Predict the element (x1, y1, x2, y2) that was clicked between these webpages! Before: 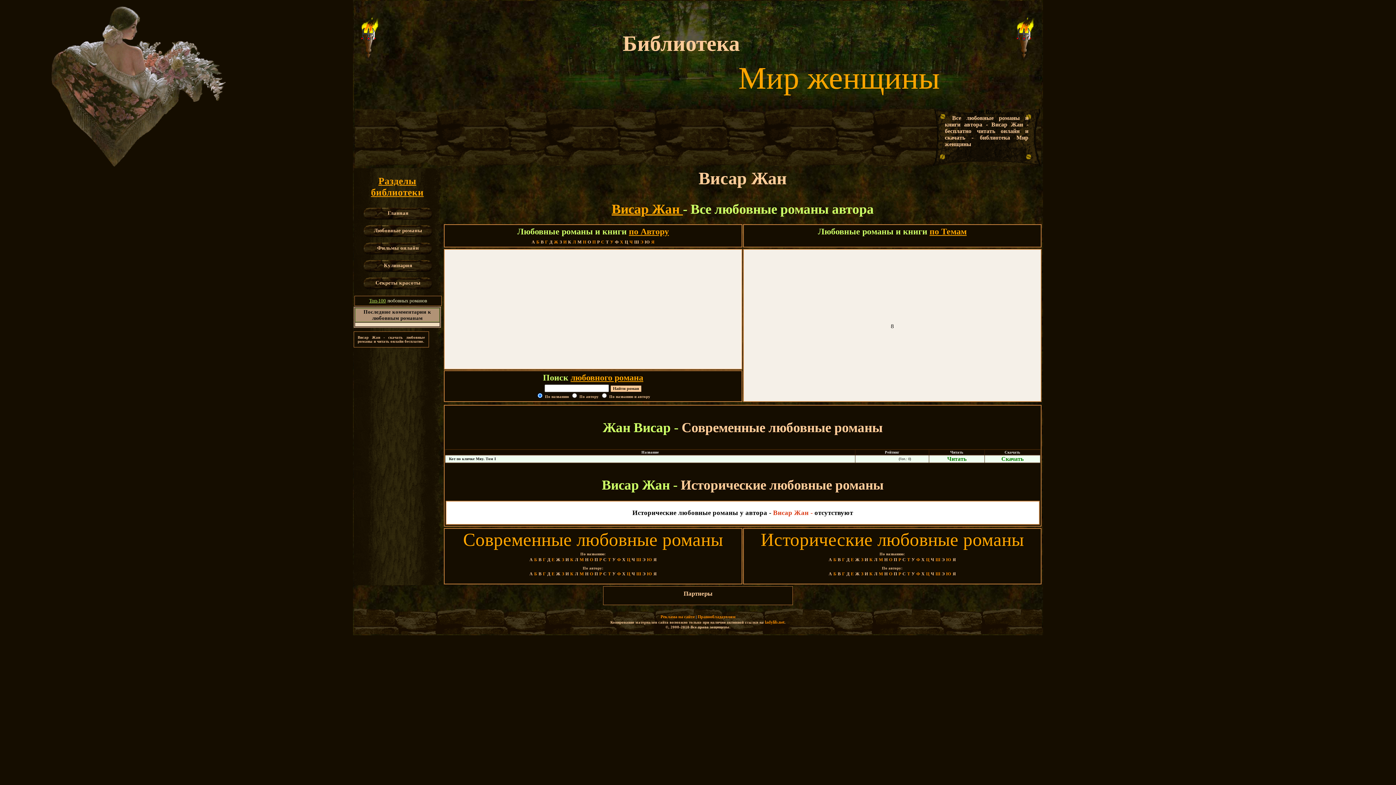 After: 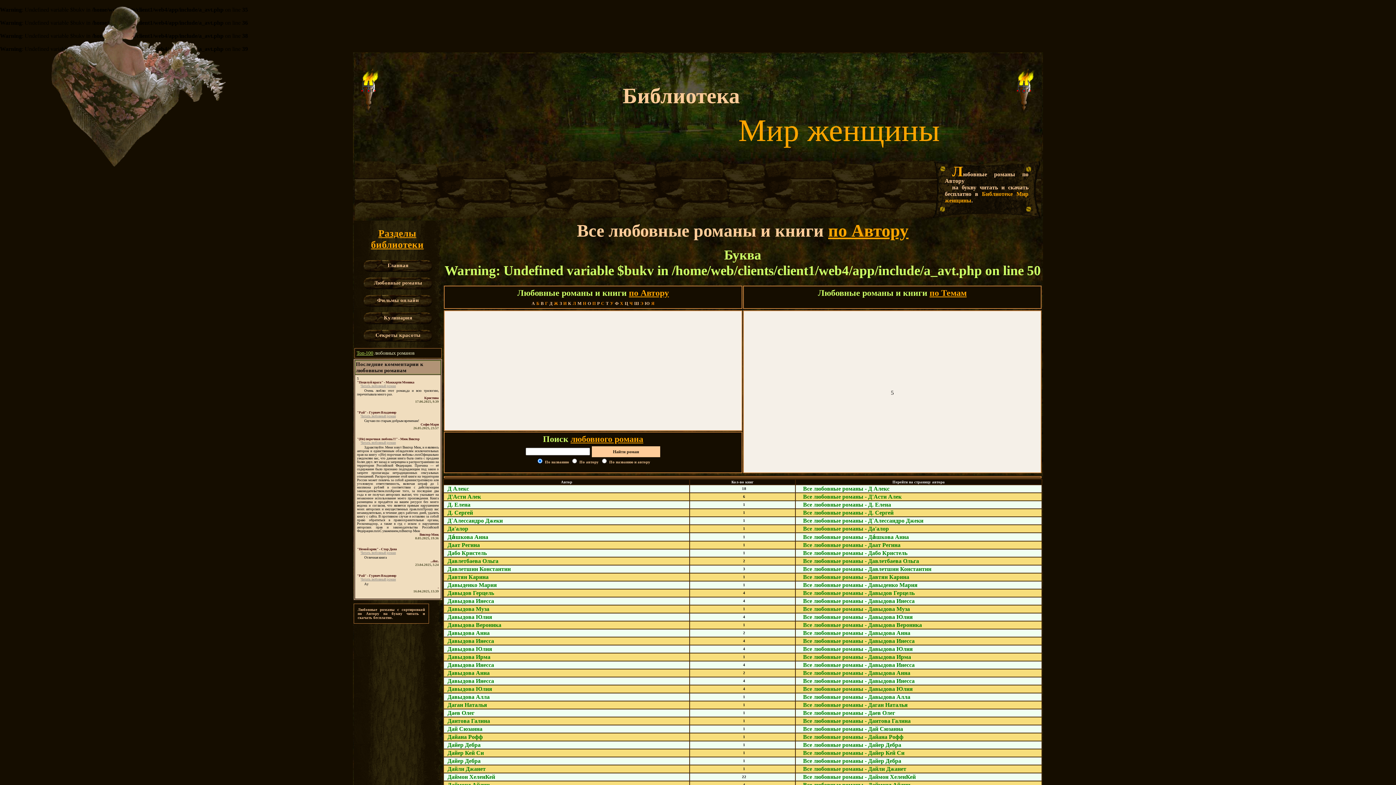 Action: label: Д bbox: (549, 239, 552, 244)